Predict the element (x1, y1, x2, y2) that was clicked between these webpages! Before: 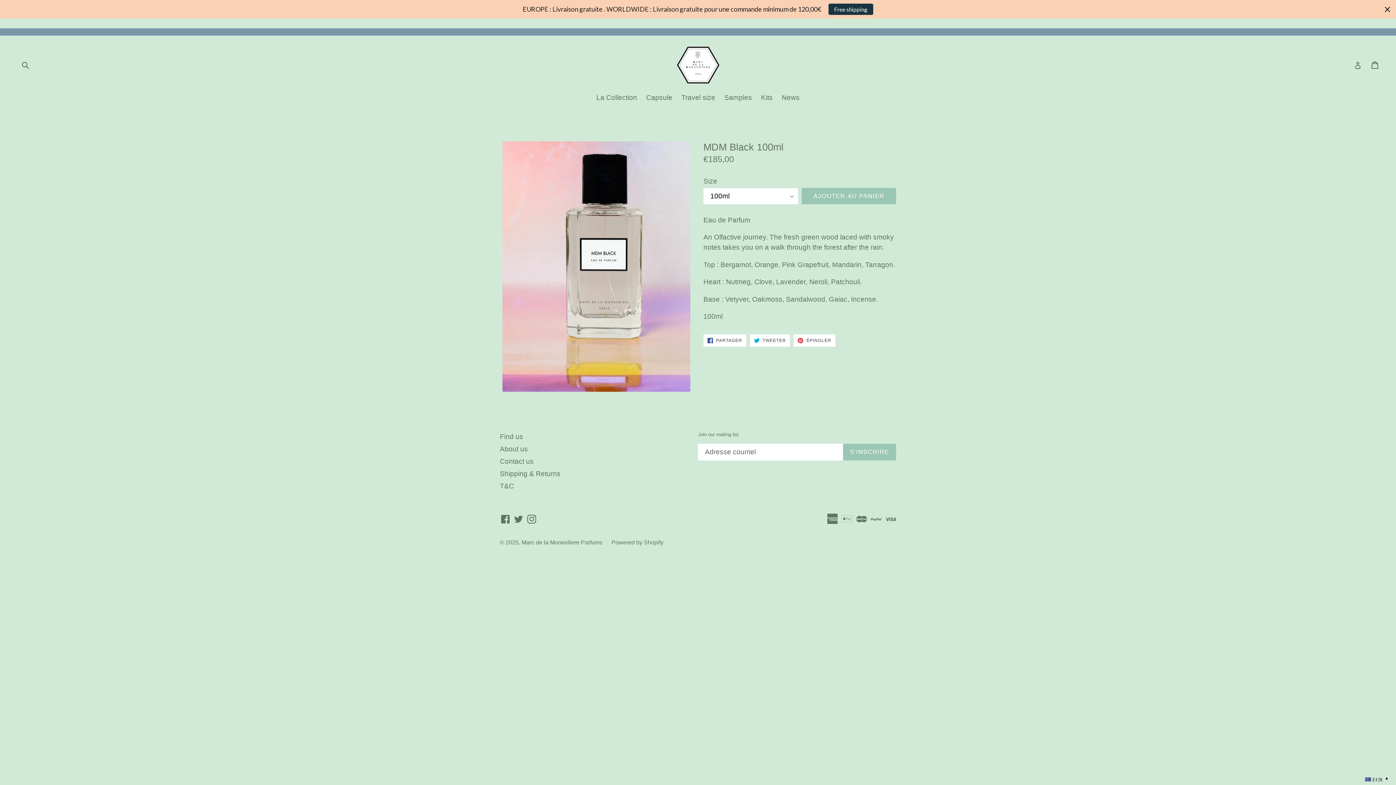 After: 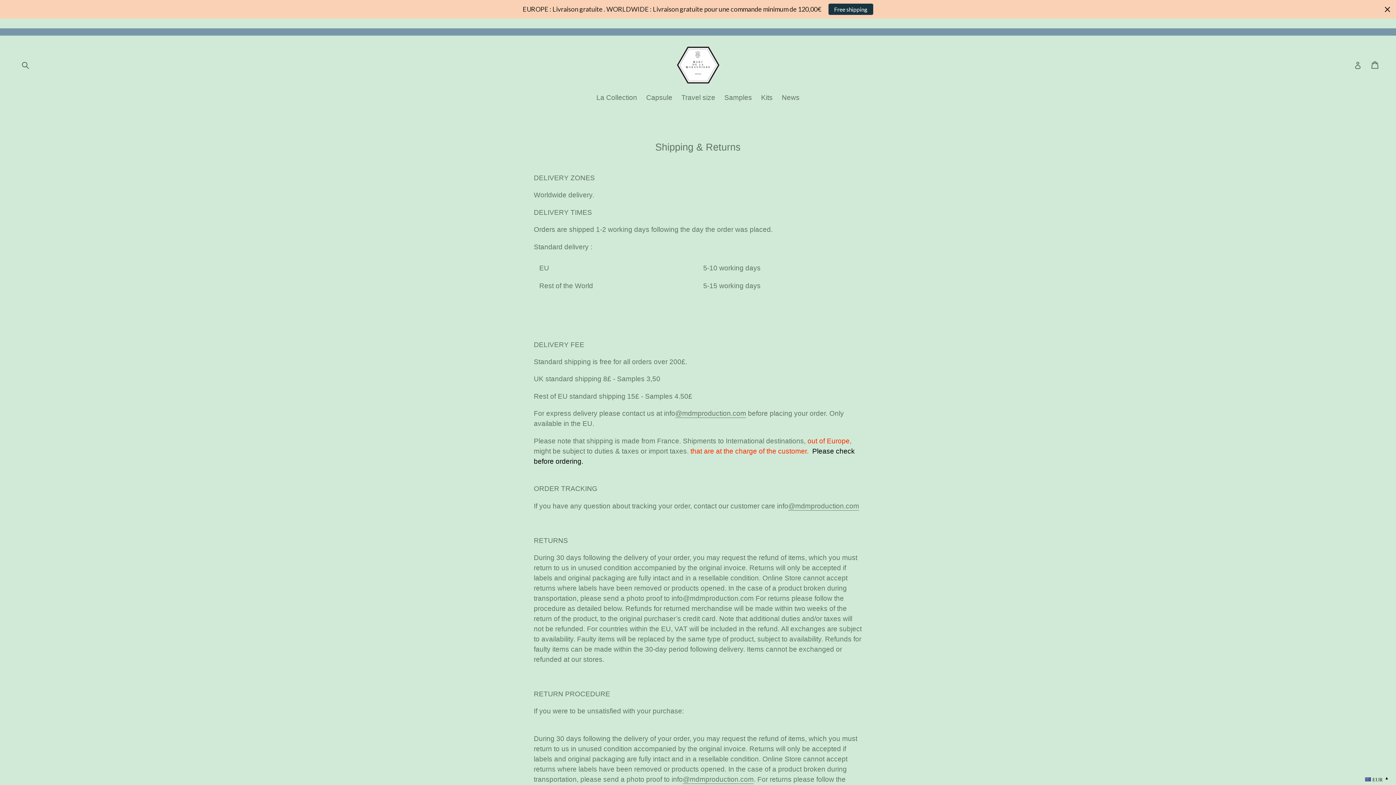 Action: bbox: (500, 470, 560, 477) label: Shipping & Returns